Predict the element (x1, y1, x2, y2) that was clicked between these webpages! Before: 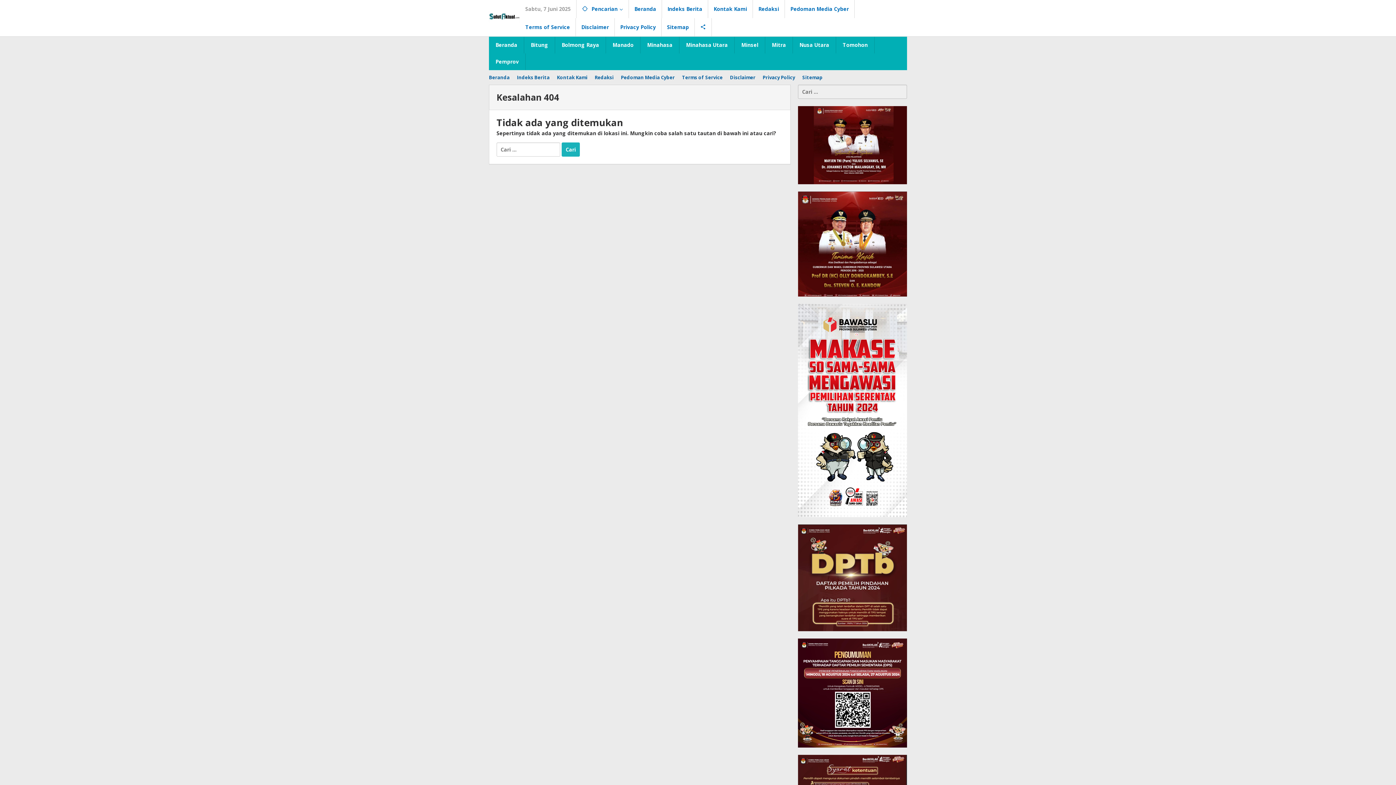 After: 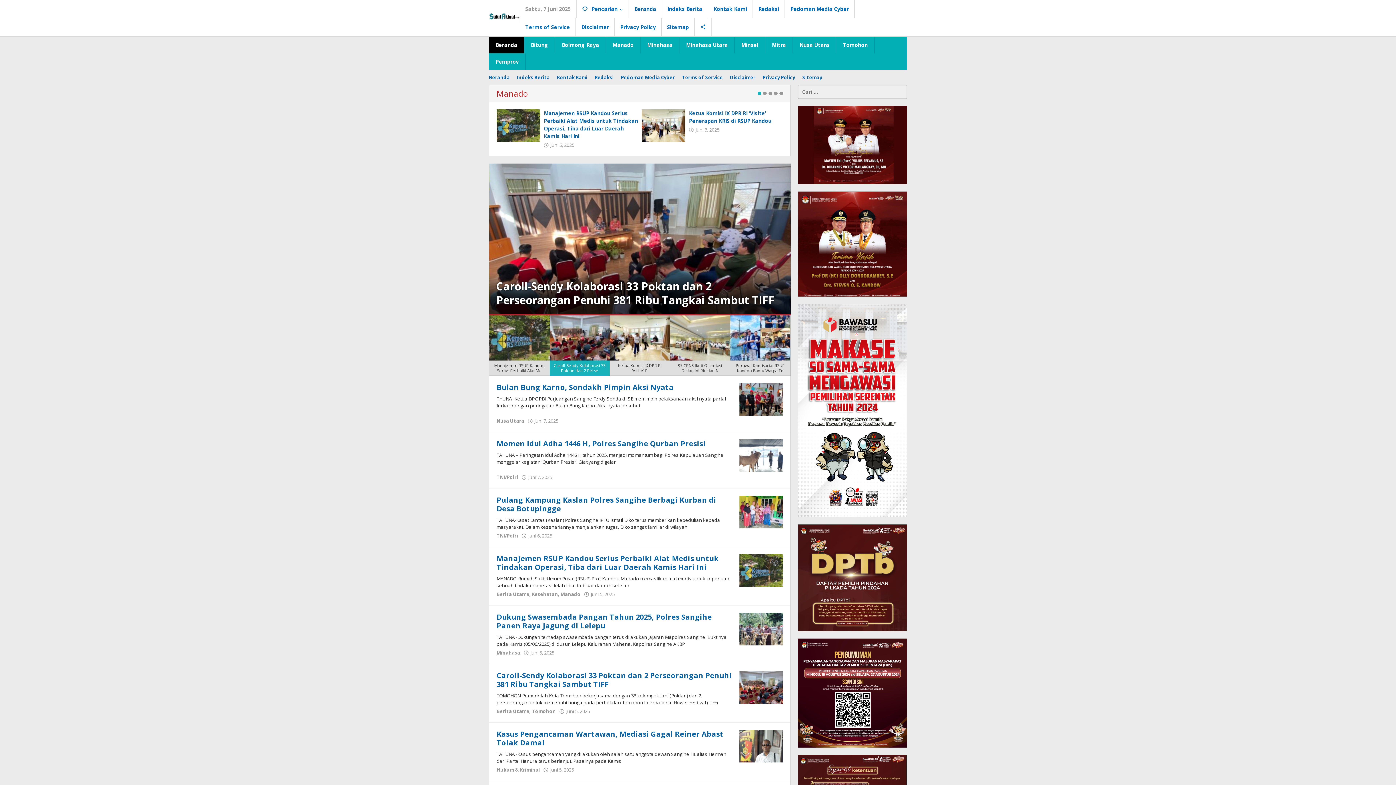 Action: bbox: (489, 36, 524, 53) label: Beranda